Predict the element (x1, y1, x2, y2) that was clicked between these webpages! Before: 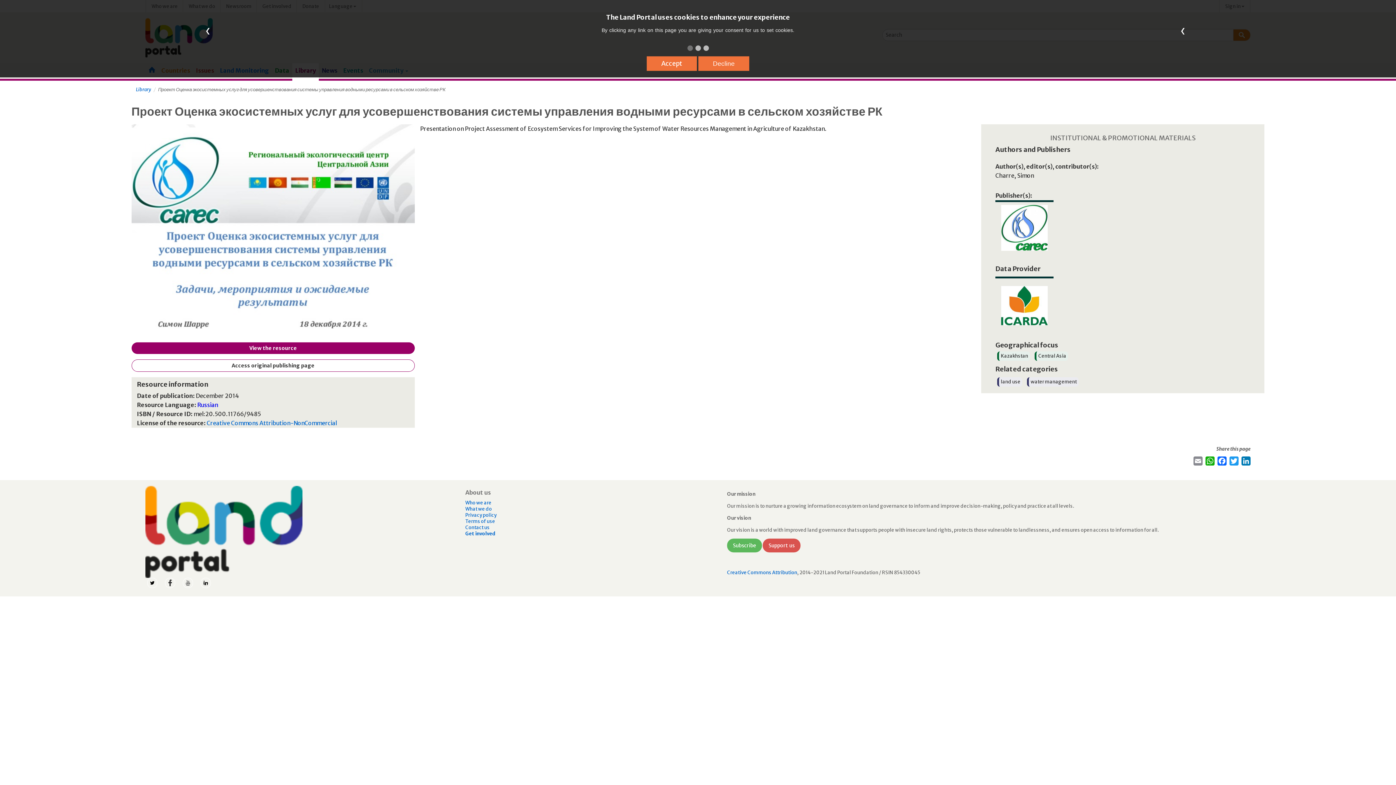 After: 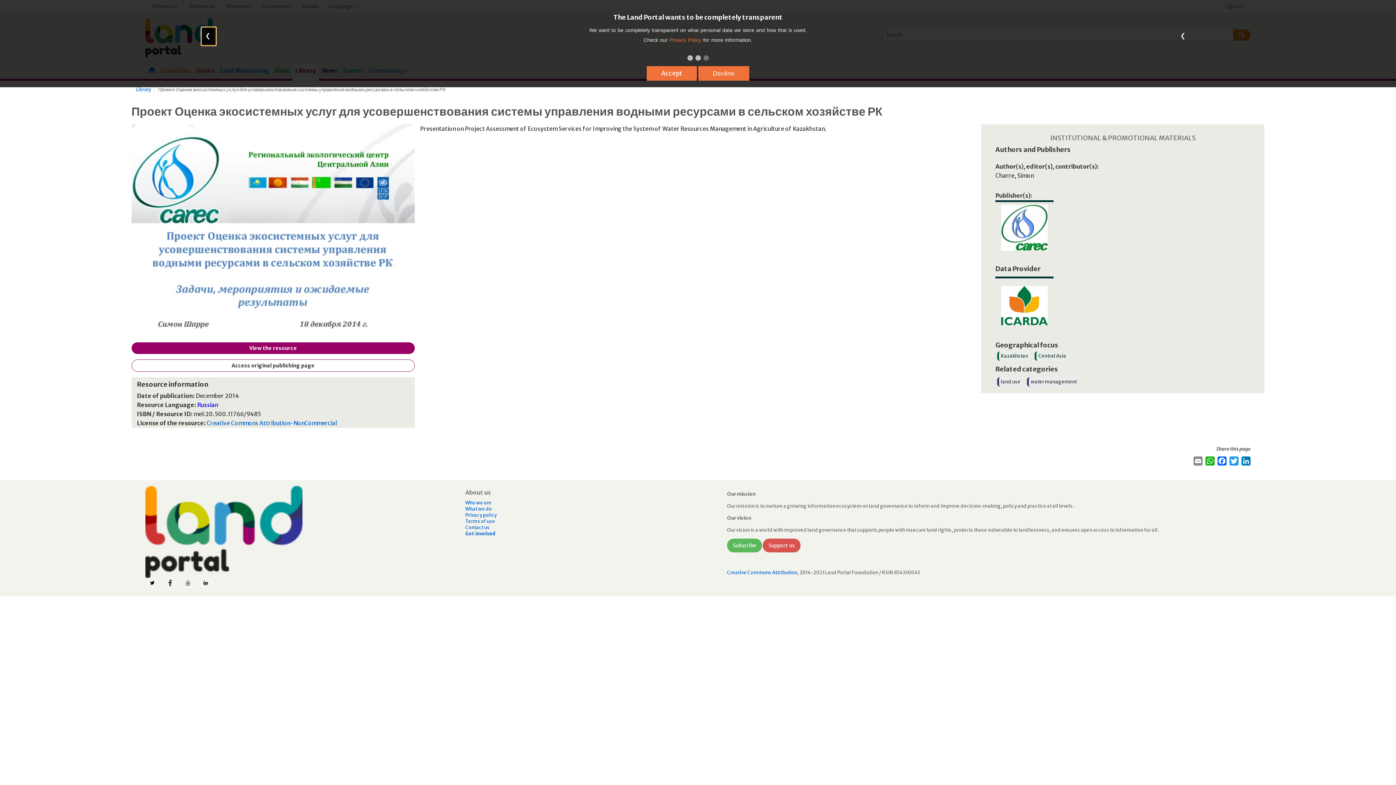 Action: bbox: (201, 22, 216, 40)